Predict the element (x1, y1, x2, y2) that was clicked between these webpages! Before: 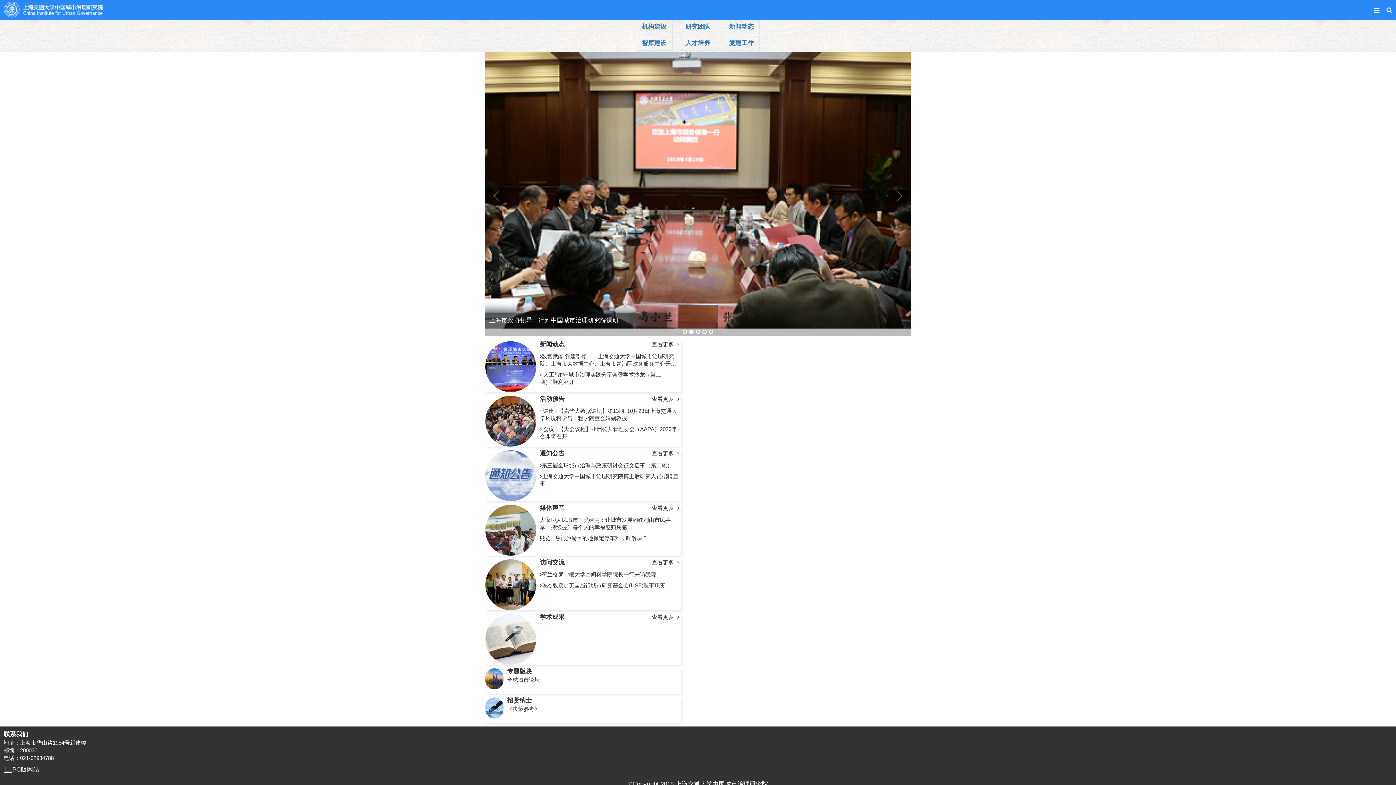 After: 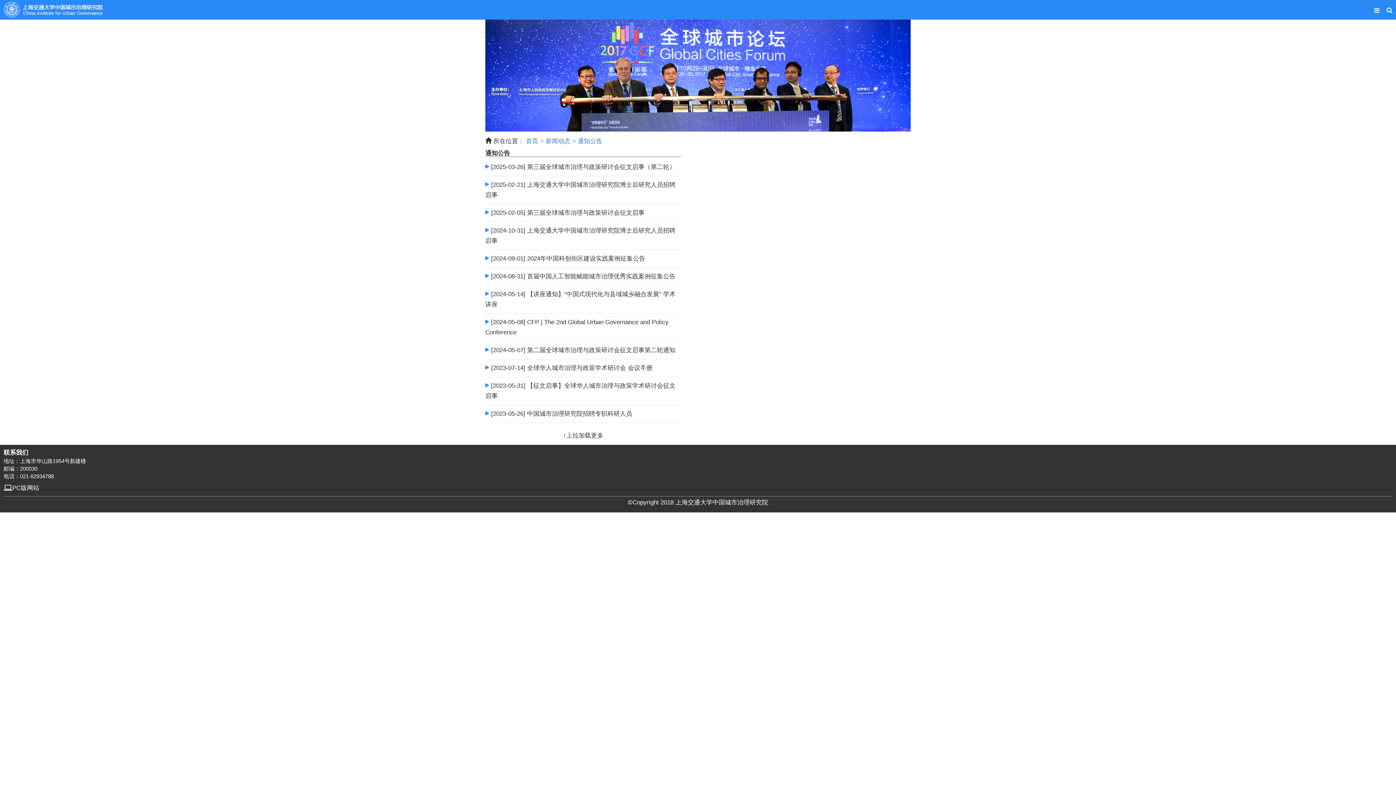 Action: label: 查看更多 bbox: (485, 450, 679, 457)